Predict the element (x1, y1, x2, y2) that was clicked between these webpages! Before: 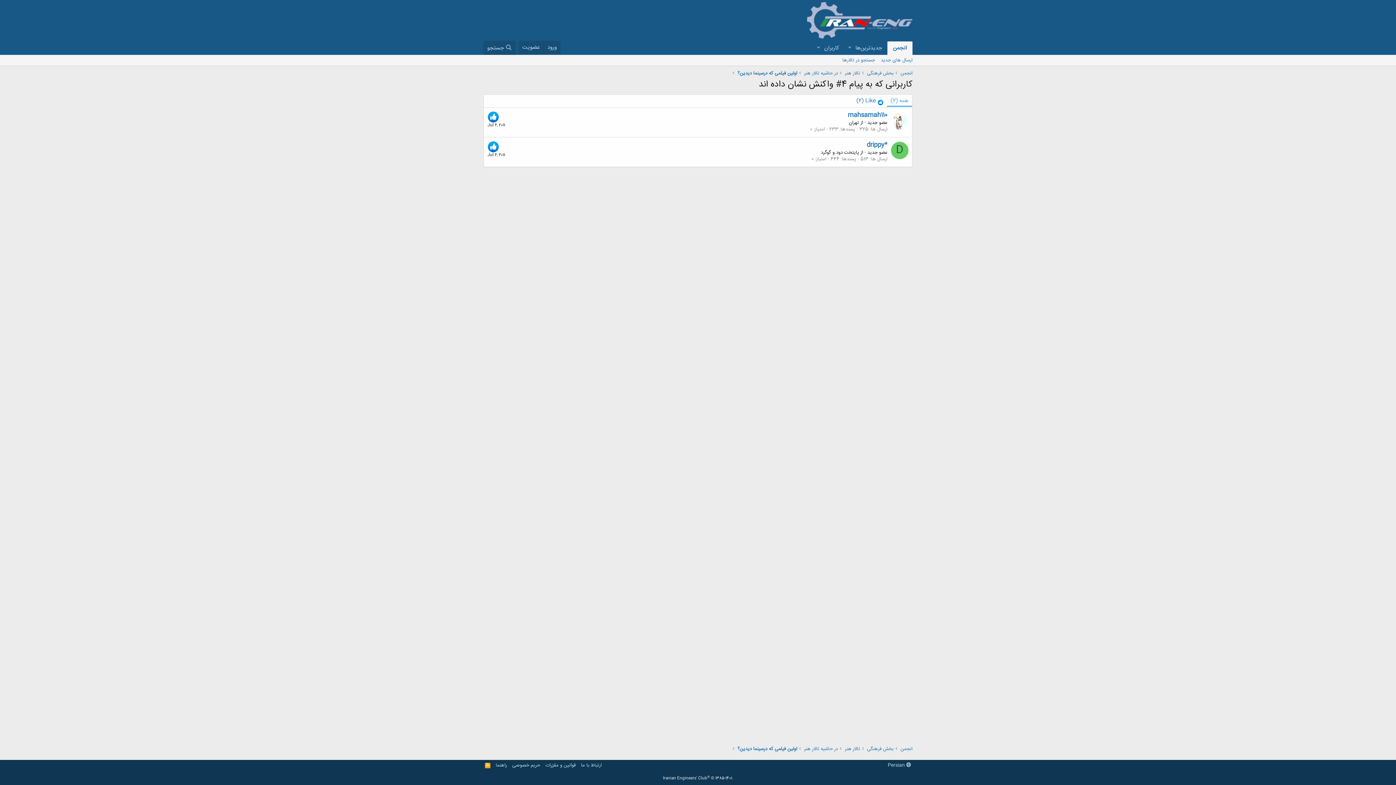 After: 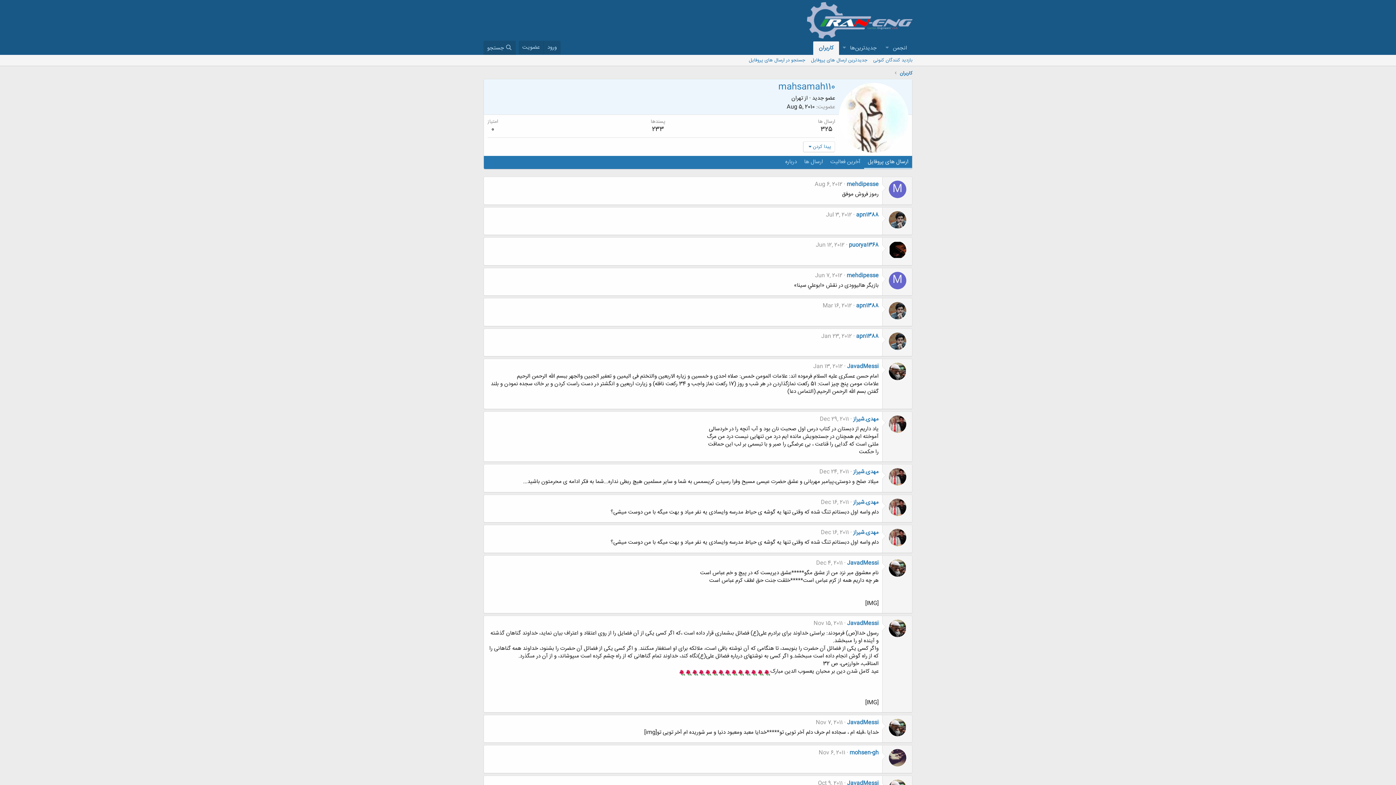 Action: bbox: (891, 112, 908, 129)